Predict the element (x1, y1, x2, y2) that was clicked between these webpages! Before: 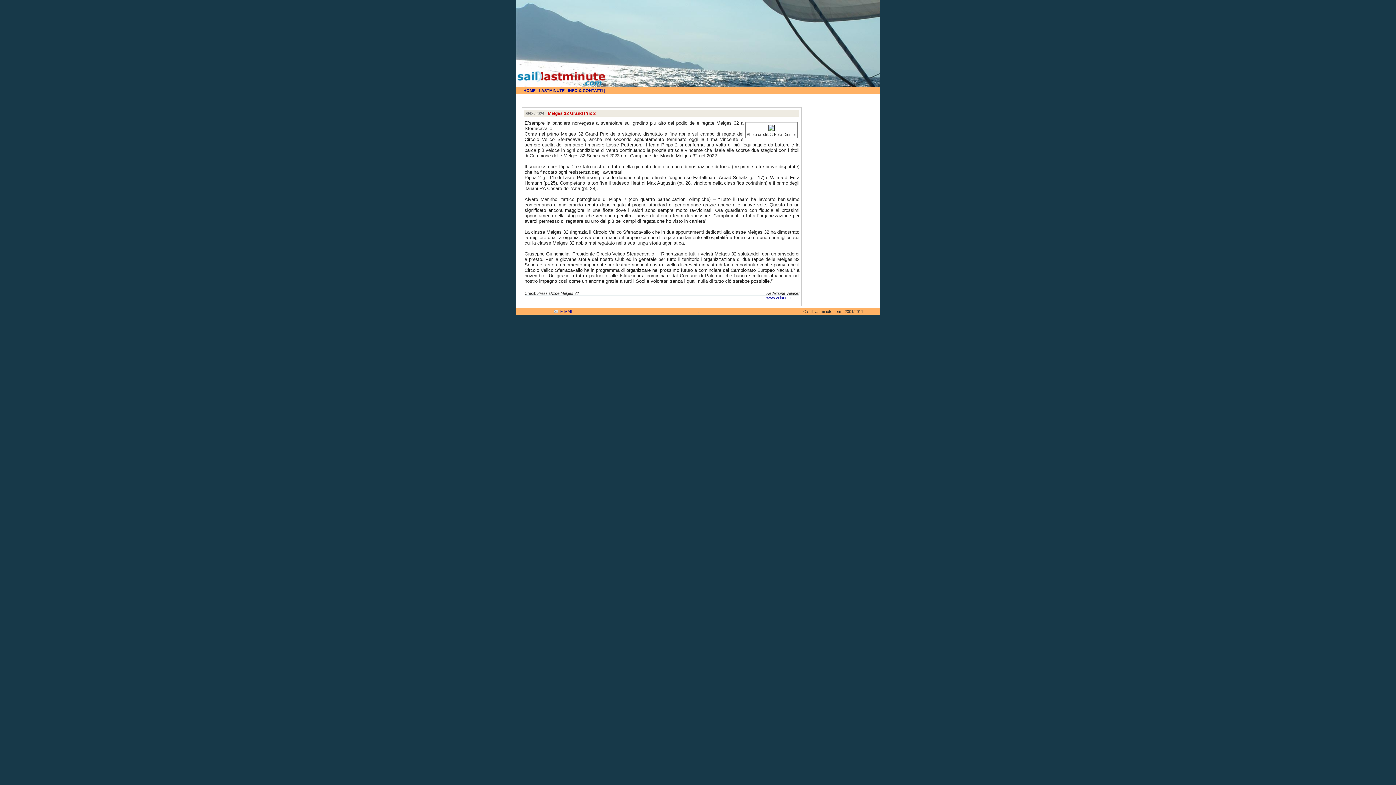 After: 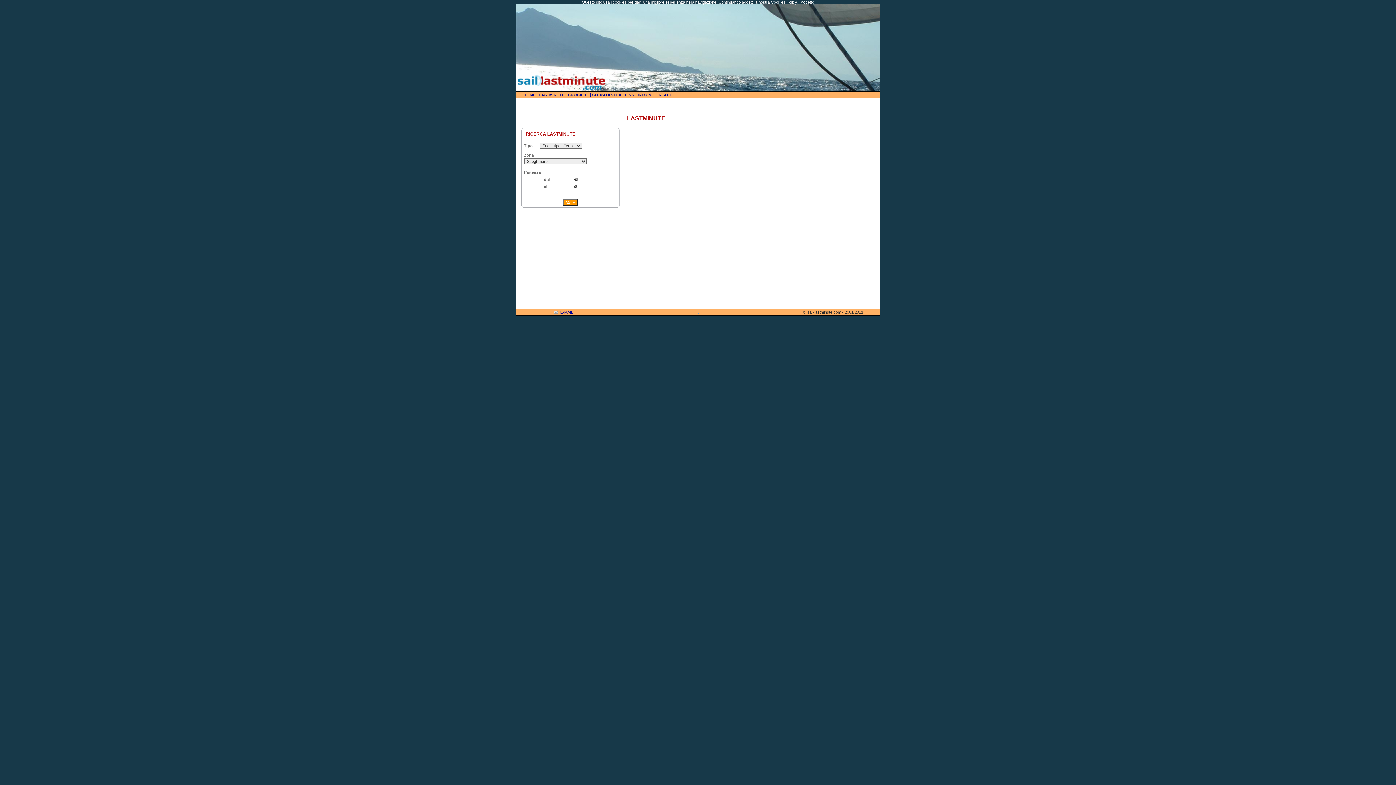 Action: bbox: (538, 88, 564, 92) label: LASTMINUTE